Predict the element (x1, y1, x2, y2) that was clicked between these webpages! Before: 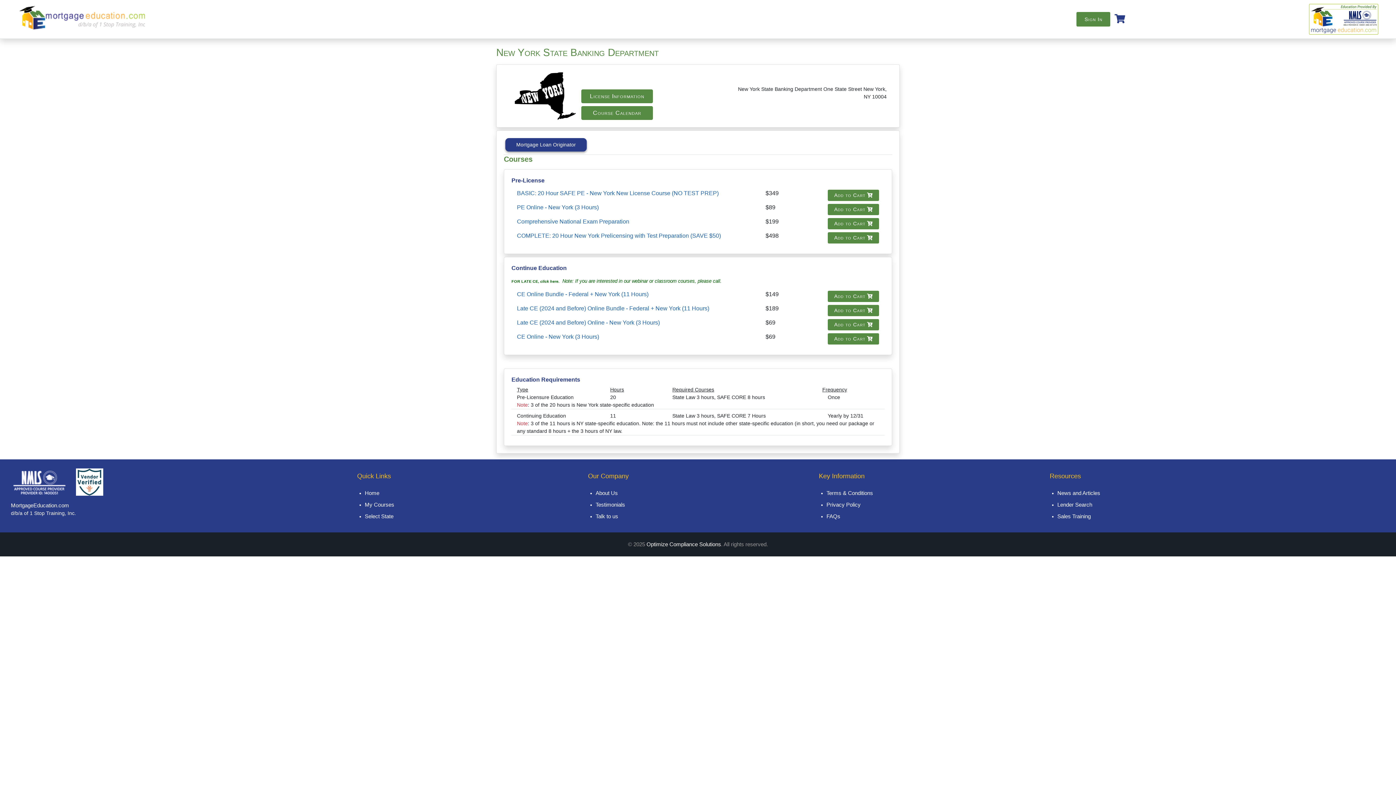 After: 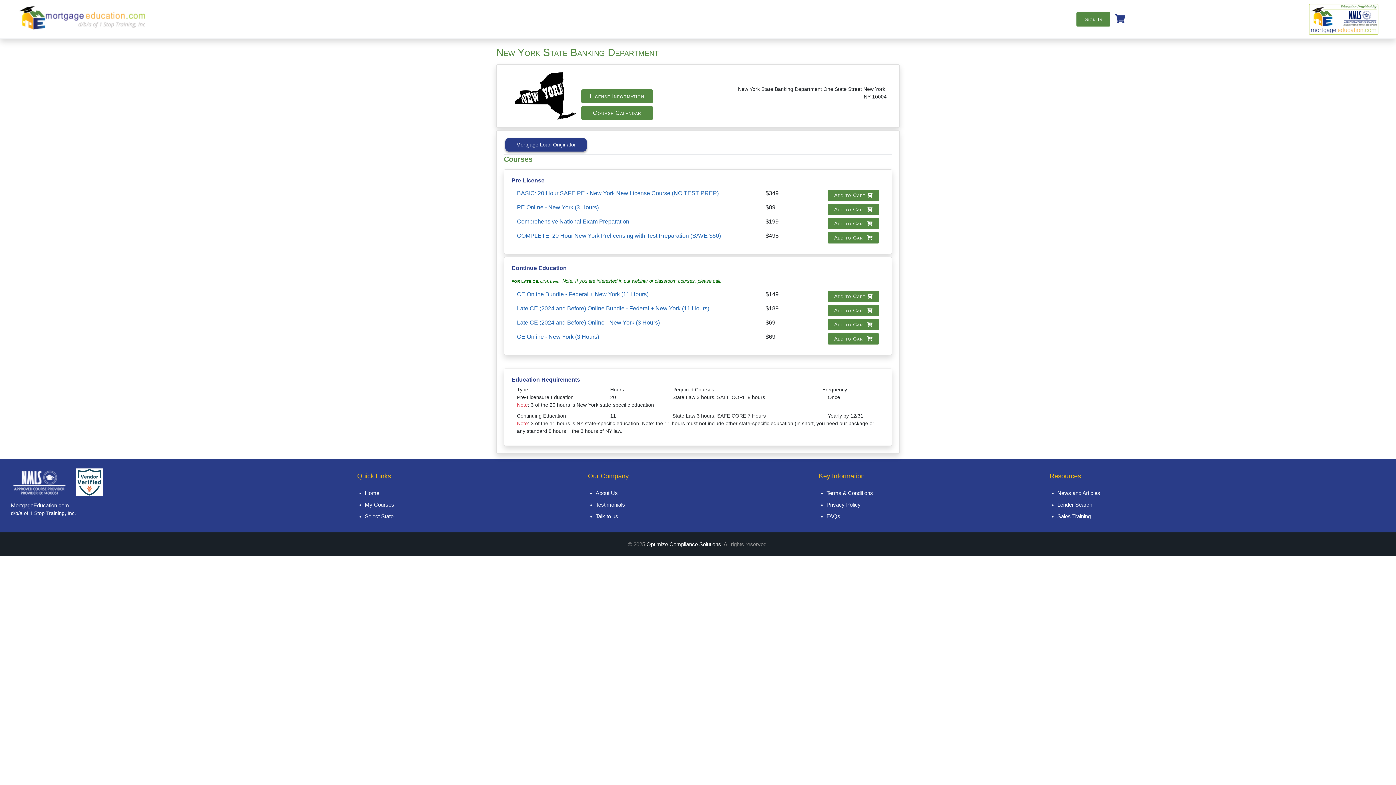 Action: bbox: (76, 478, 103, 484)